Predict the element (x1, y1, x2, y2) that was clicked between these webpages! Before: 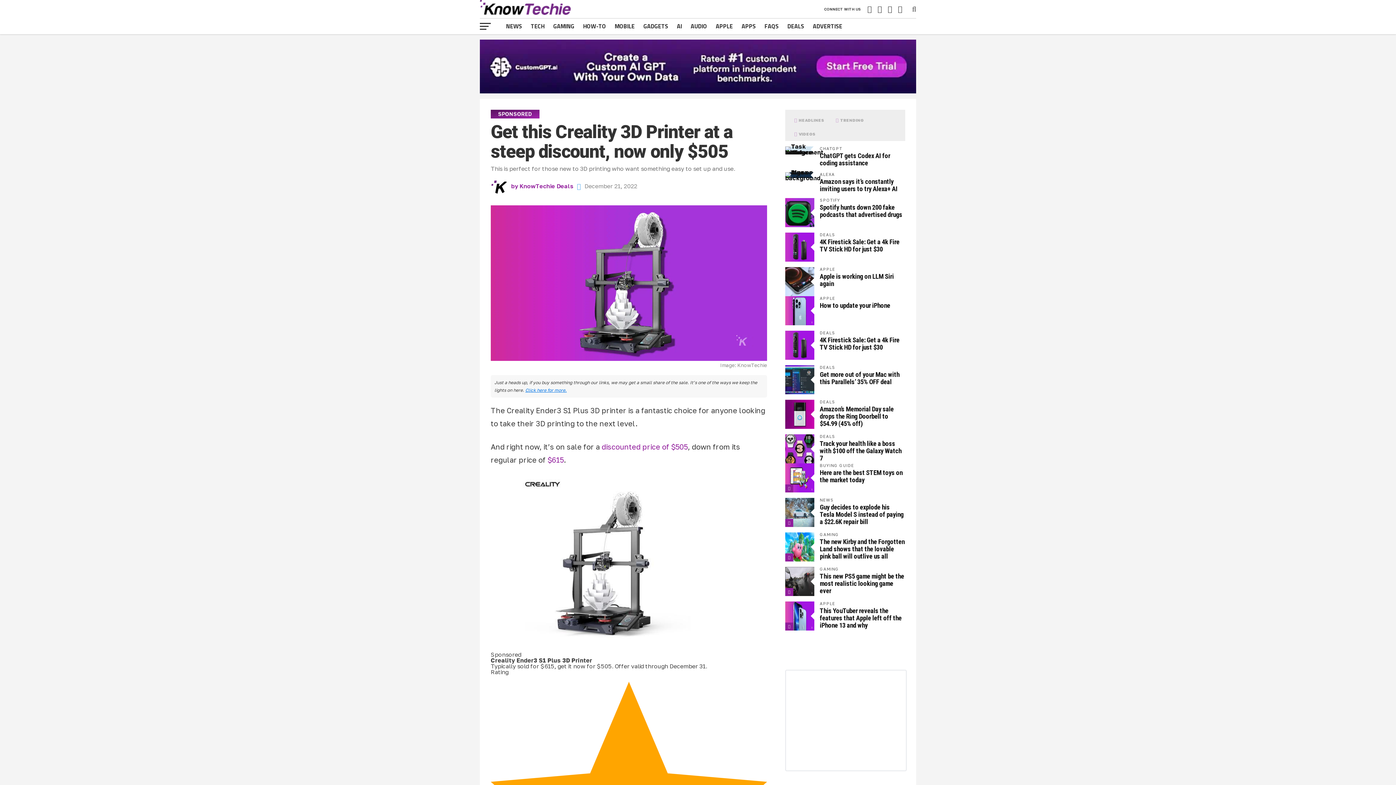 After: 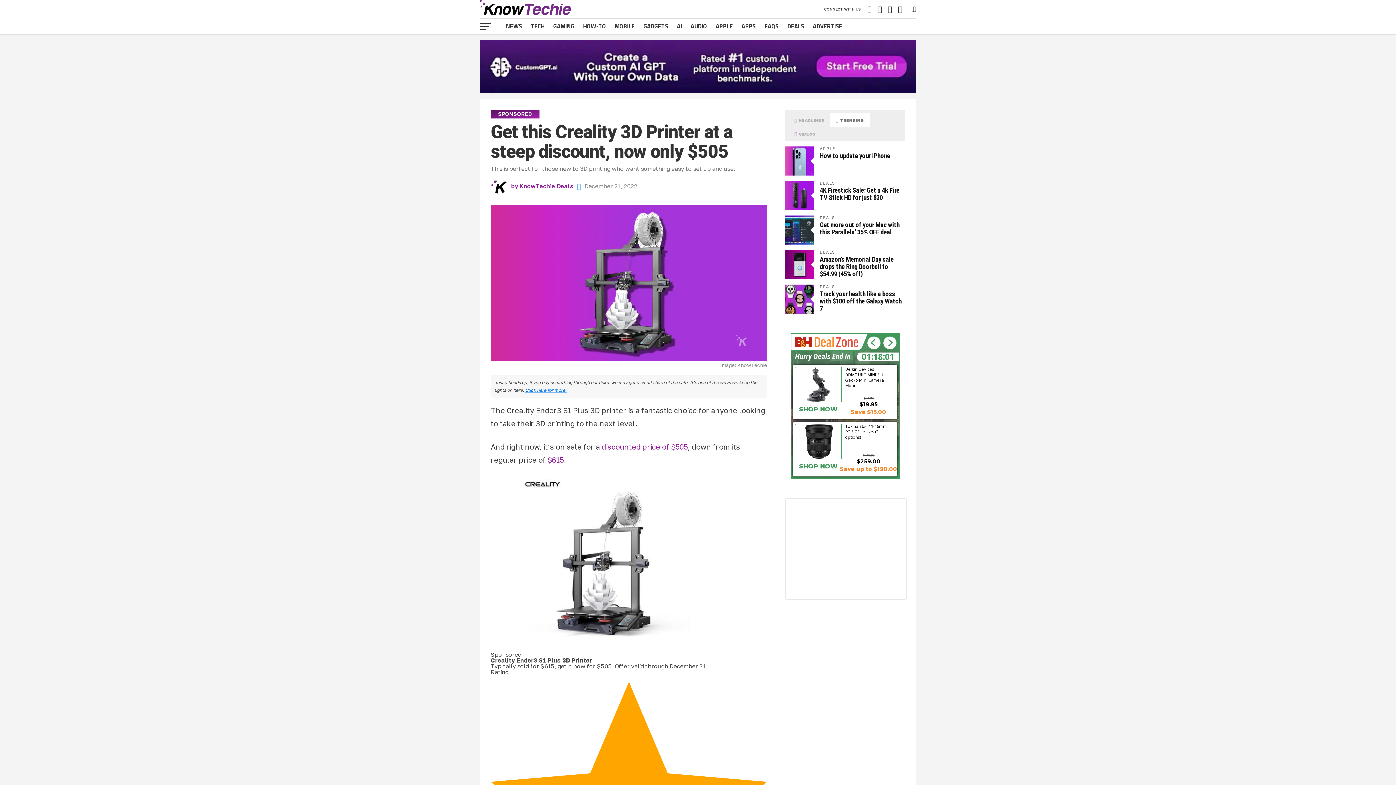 Action: bbox: (830, 113, 869, 127) label:  TRENDING